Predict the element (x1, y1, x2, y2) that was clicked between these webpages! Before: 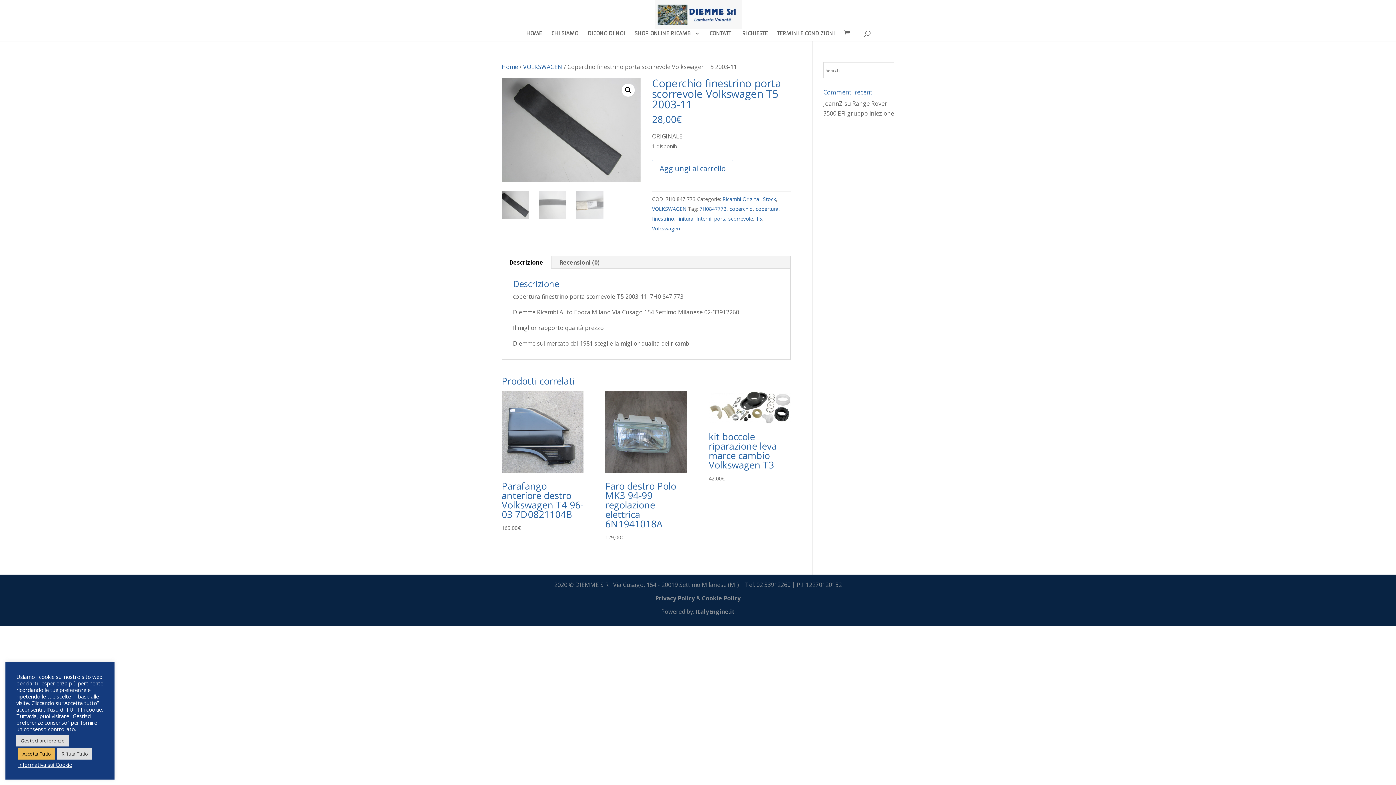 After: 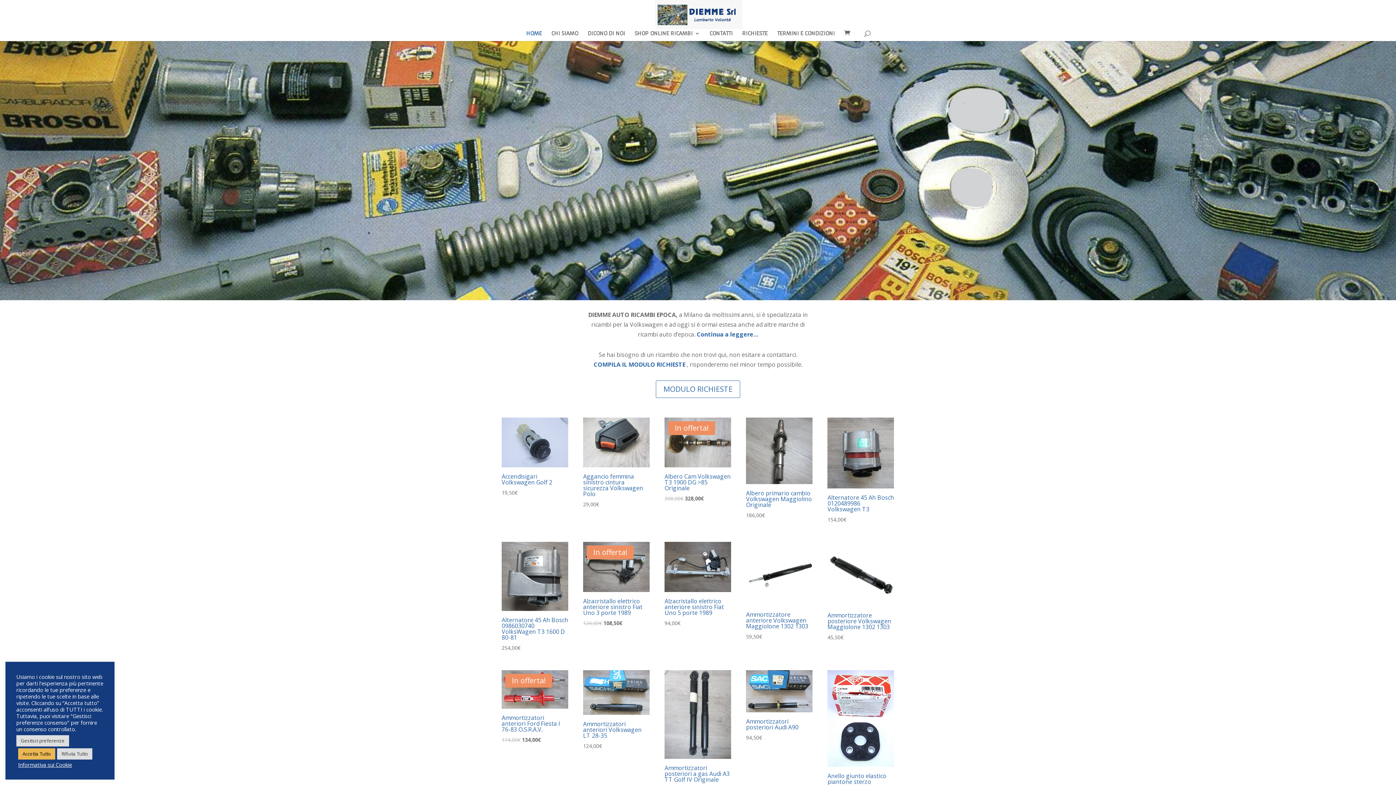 Action: bbox: (526, 30, 542, 41) label: HOME